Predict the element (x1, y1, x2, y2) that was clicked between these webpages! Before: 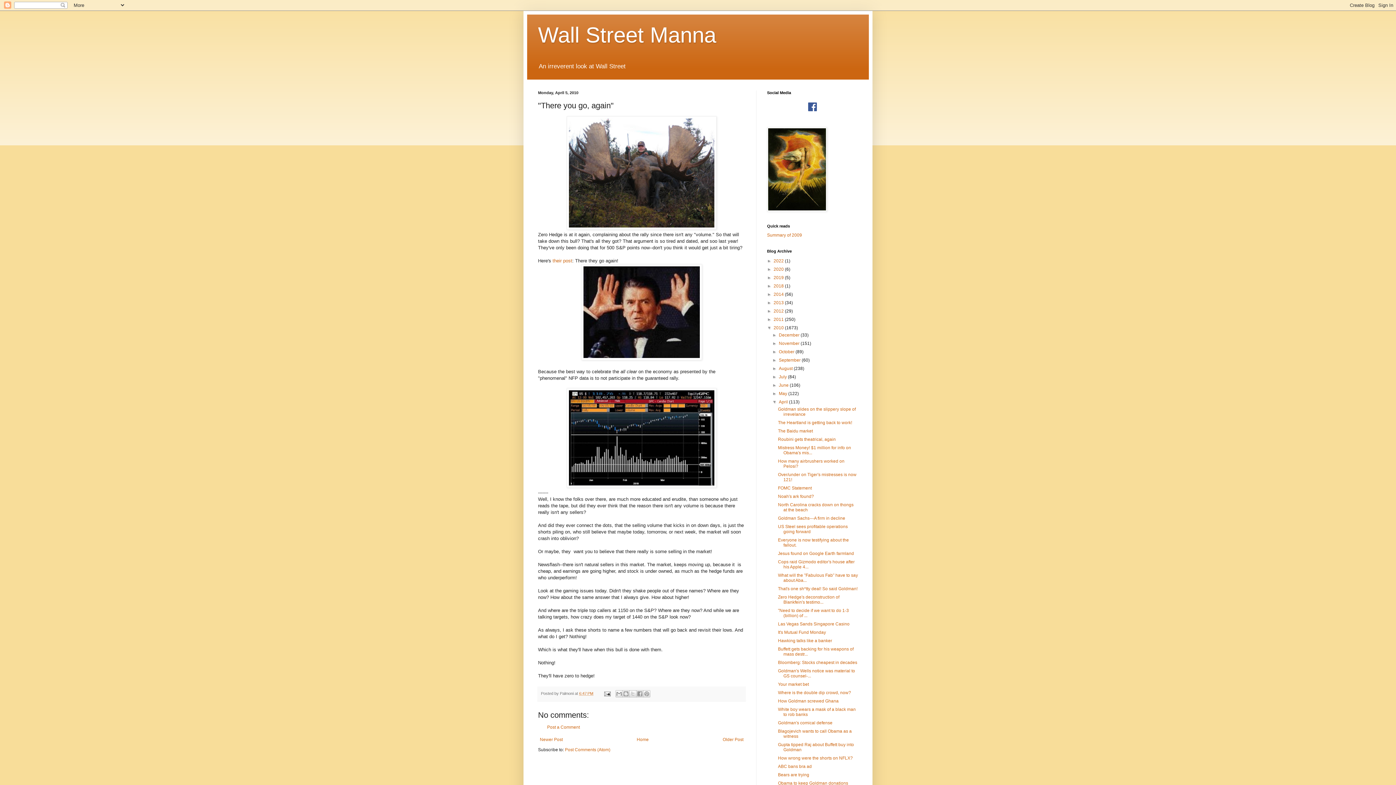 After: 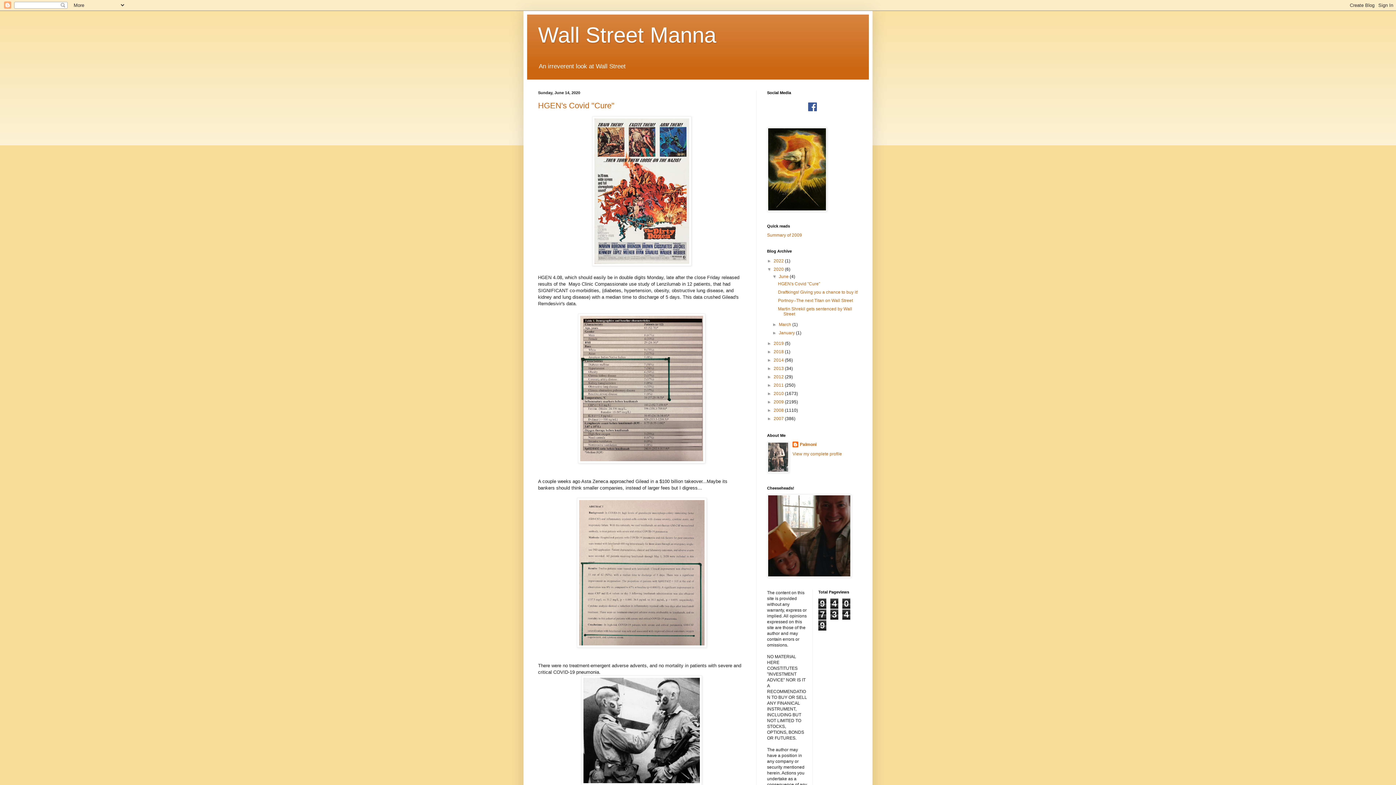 Action: bbox: (773, 267, 785, 272) label: 2020 